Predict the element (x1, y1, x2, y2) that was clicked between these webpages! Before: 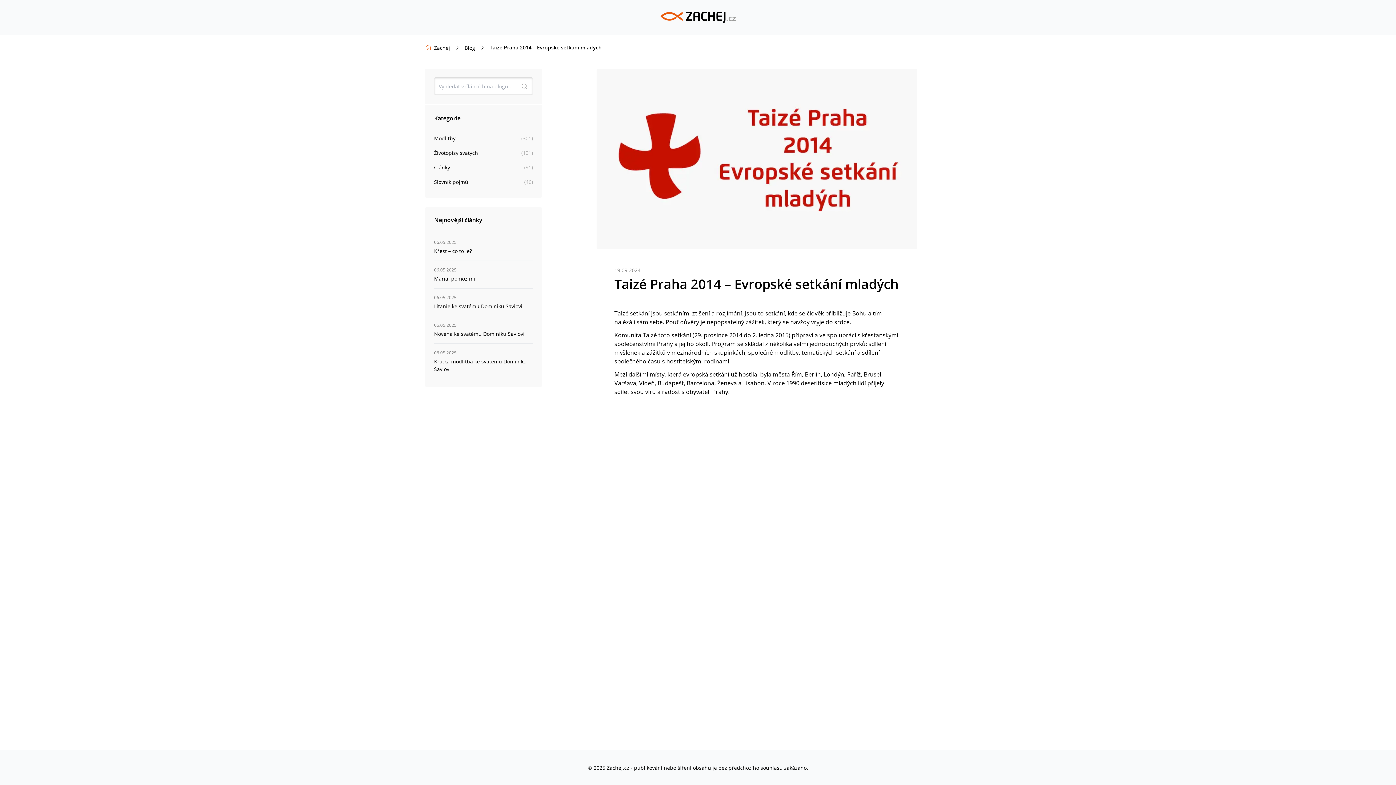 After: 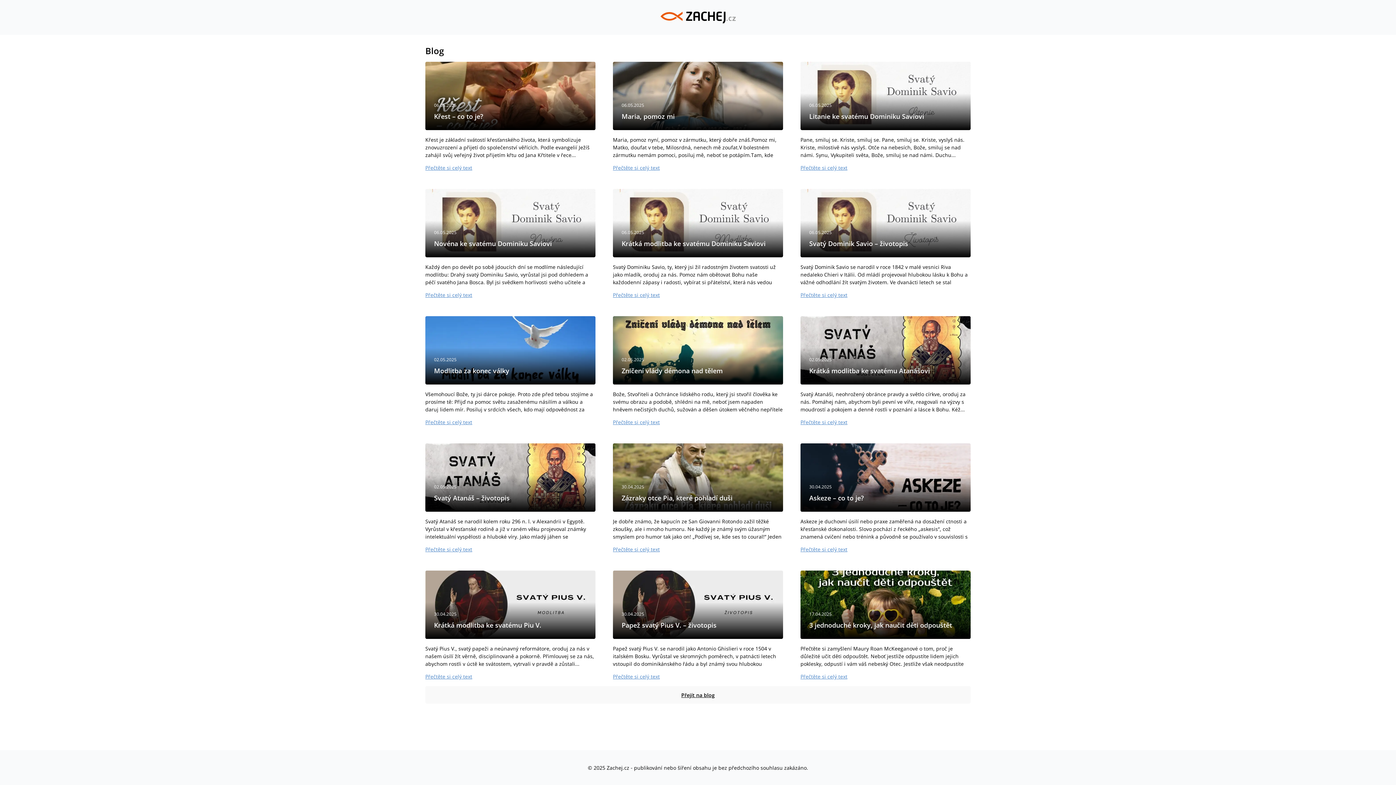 Action: bbox: (434, 43, 450, 51) label: Zachej